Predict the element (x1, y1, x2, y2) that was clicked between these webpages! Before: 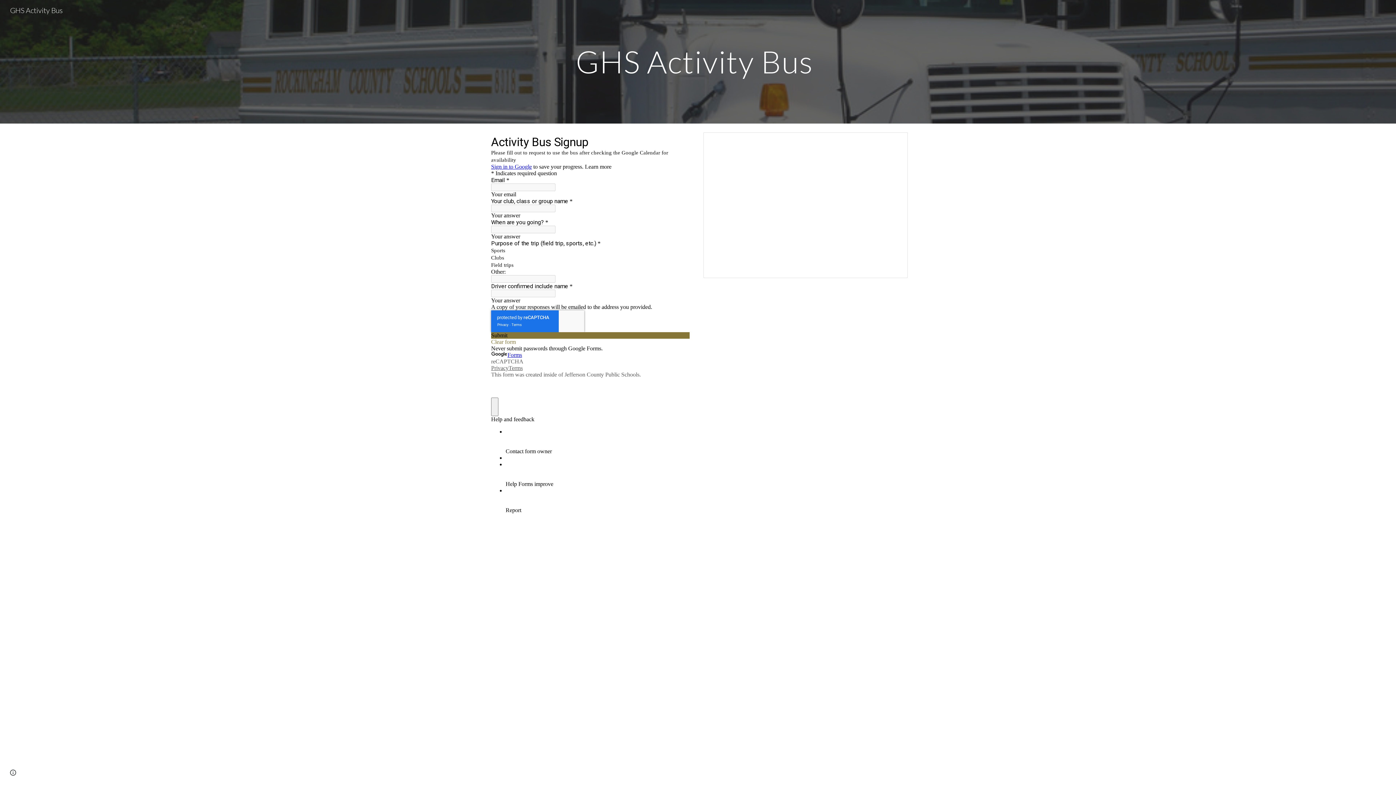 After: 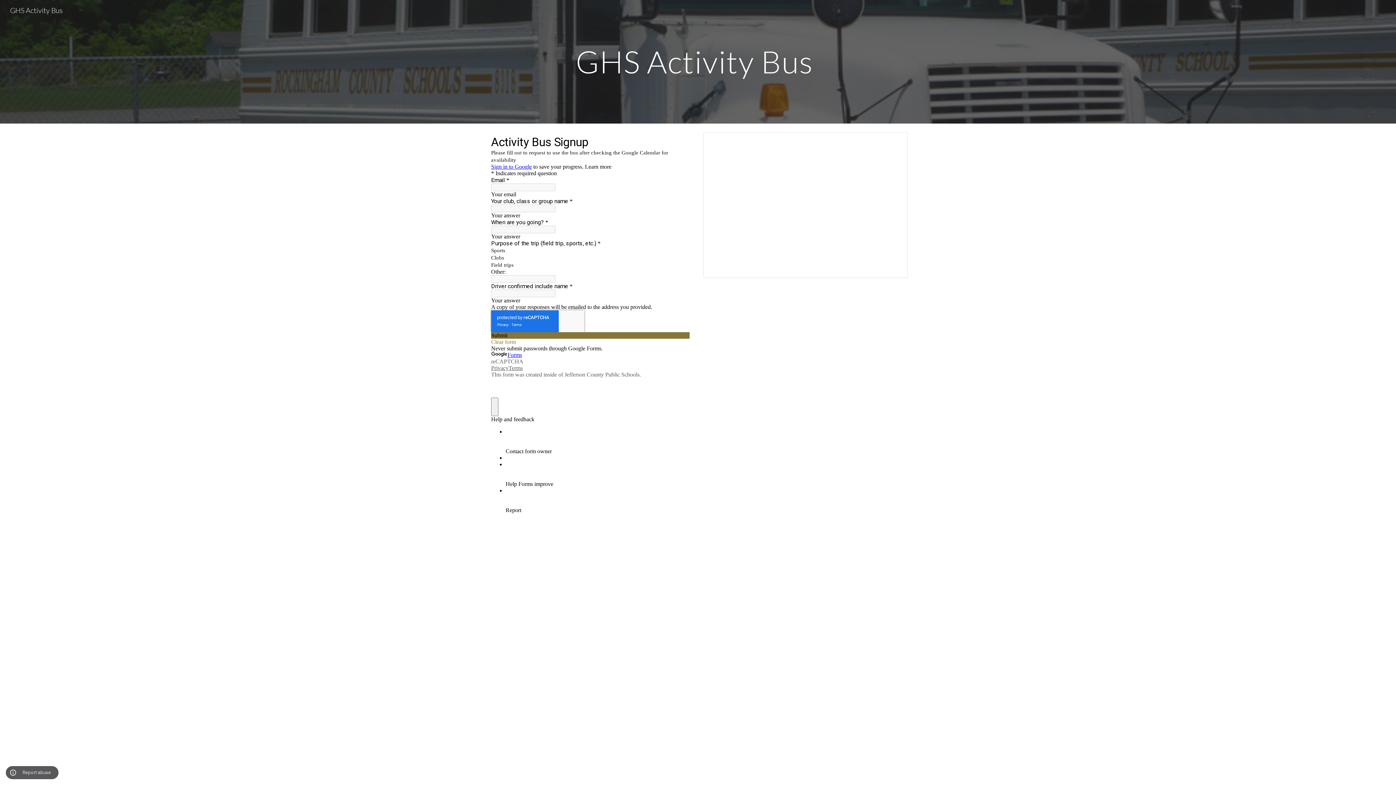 Action: bbox: (8, 768, 18, 778) label: Site actions